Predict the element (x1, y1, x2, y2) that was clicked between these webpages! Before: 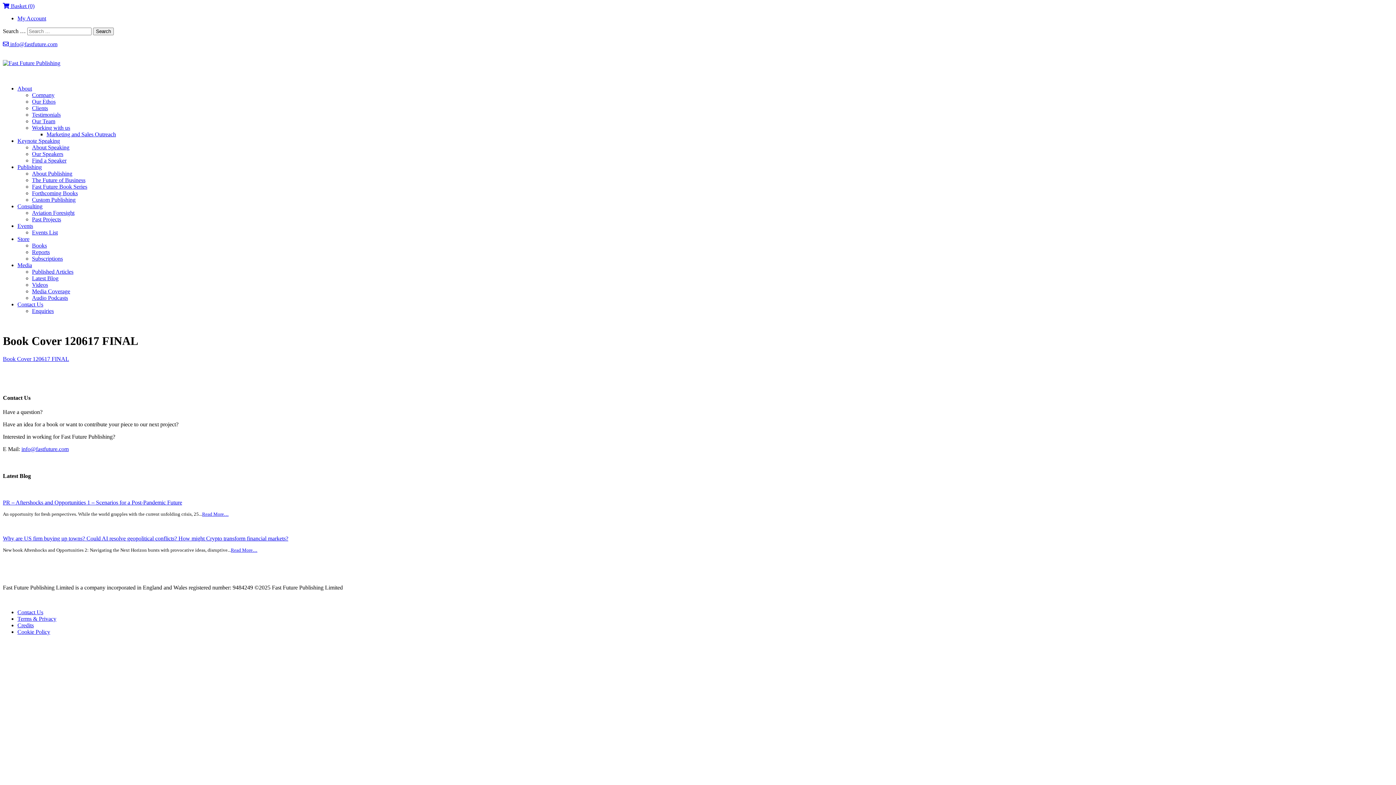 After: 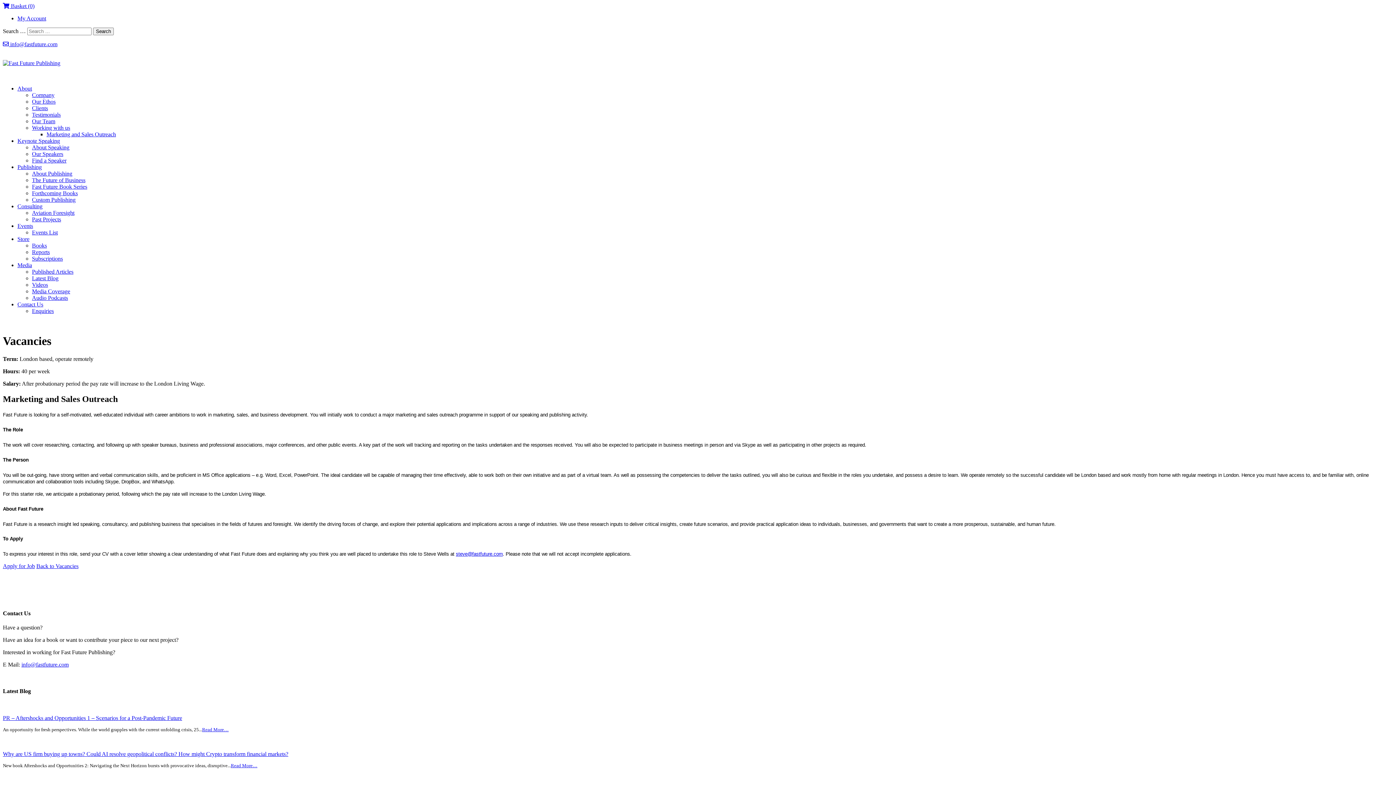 Action: bbox: (46, 131, 116, 137) label: Marketing and Sales Outreach